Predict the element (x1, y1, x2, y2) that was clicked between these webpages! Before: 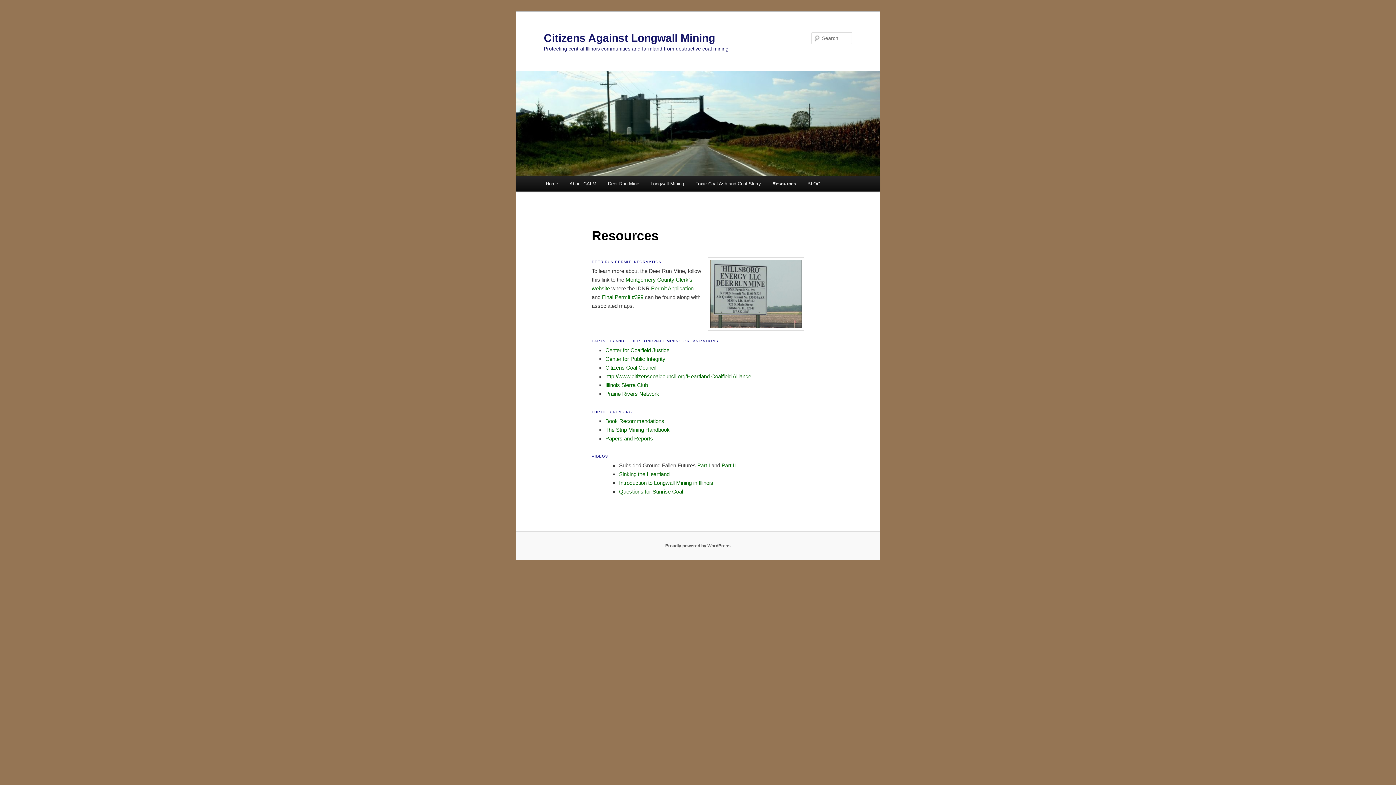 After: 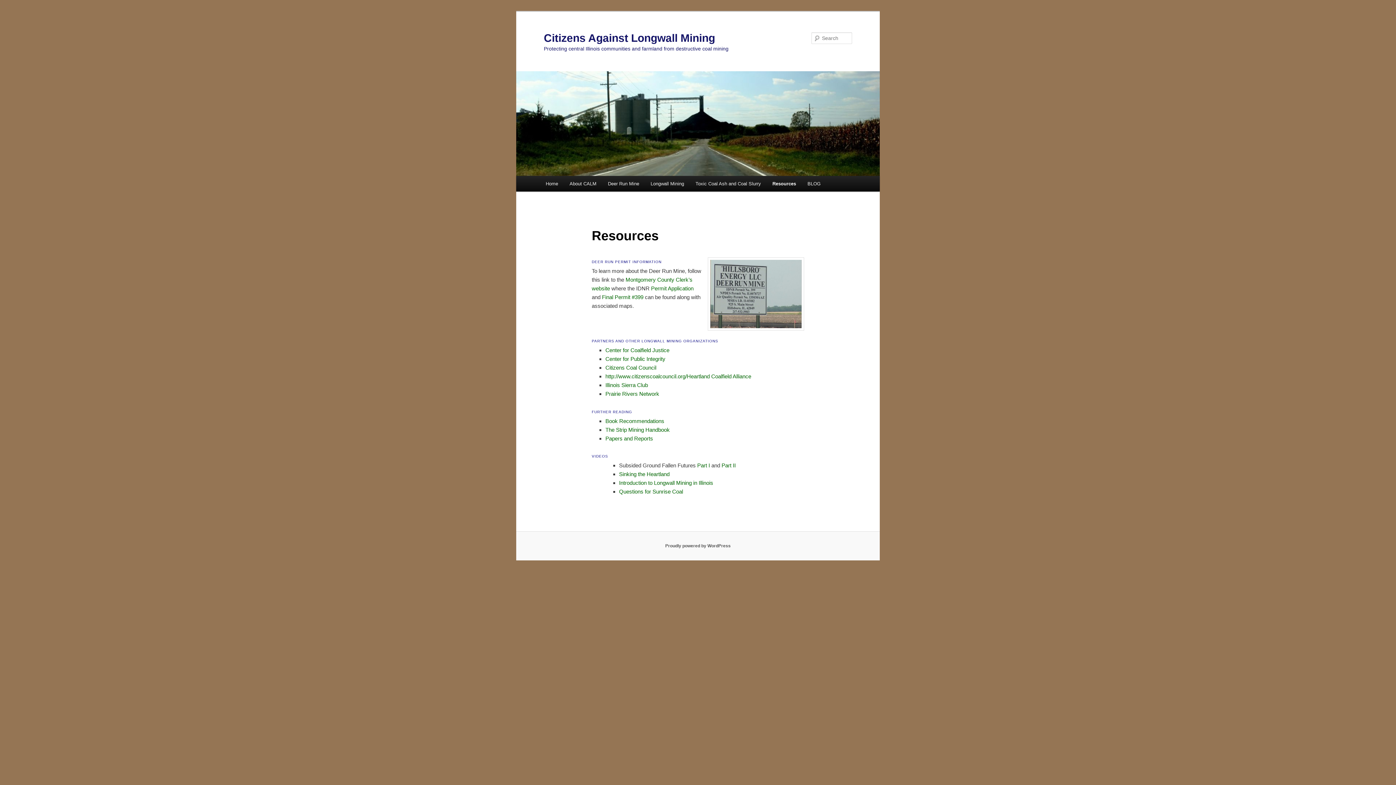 Action: bbox: (766, 176, 801, 191) label: Resources